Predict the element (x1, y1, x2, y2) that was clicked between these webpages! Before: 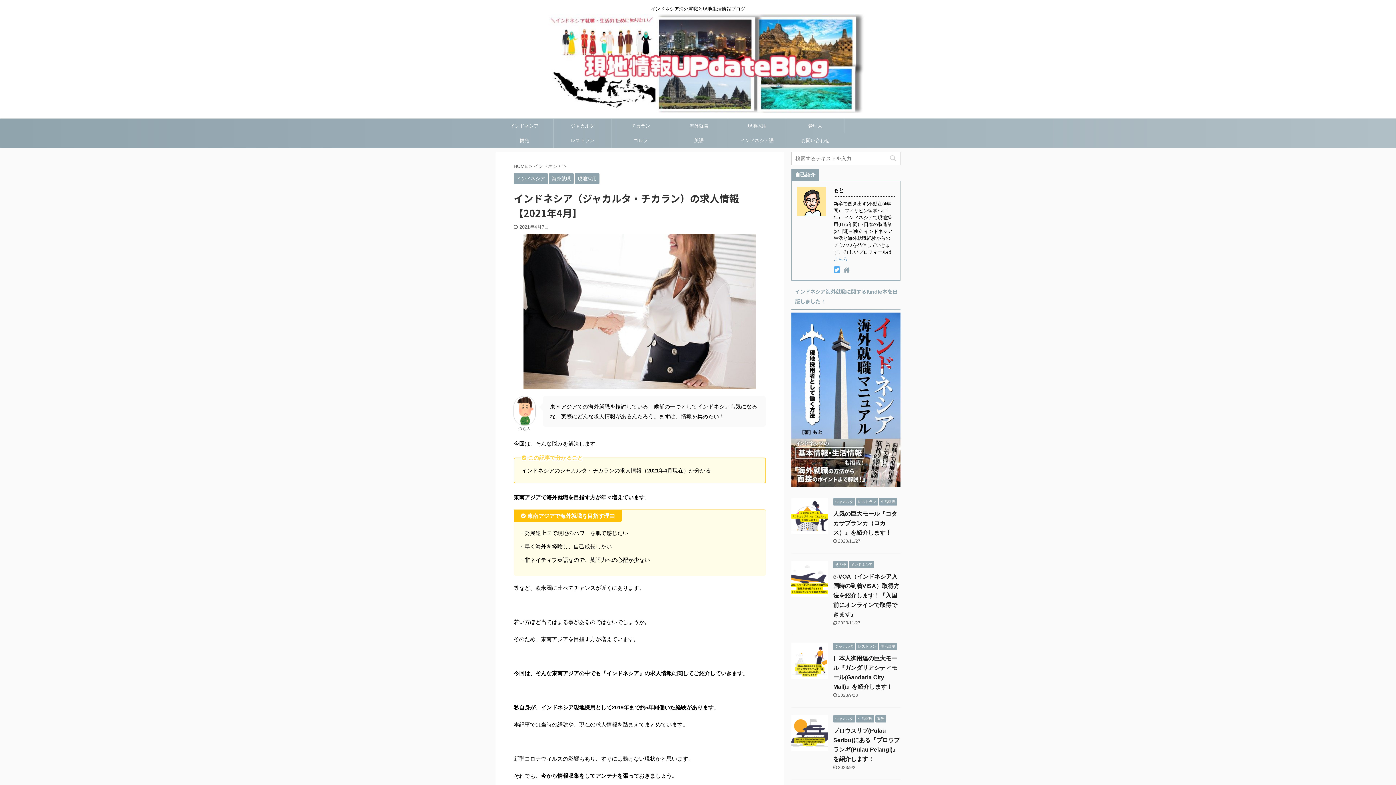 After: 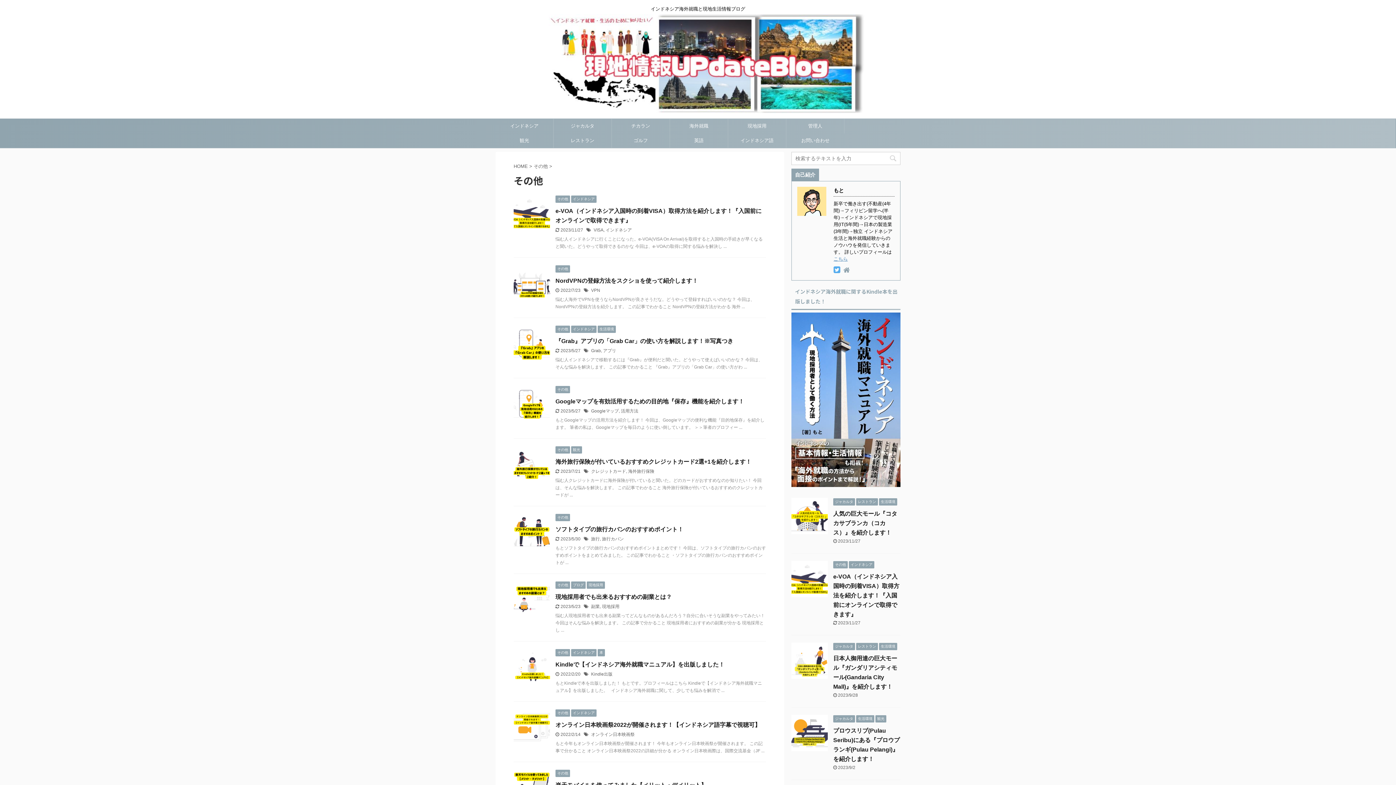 Action: bbox: (833, 562, 848, 567) label: その他